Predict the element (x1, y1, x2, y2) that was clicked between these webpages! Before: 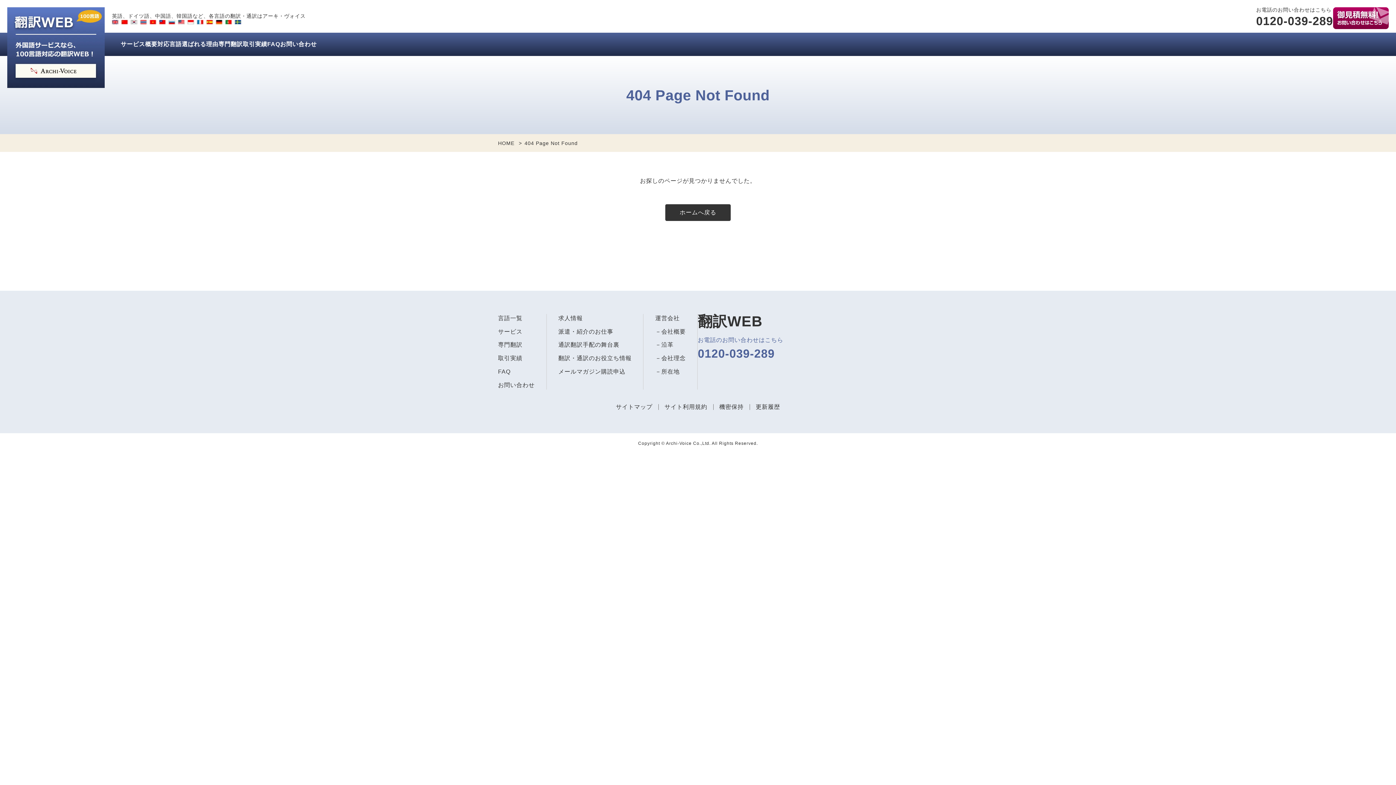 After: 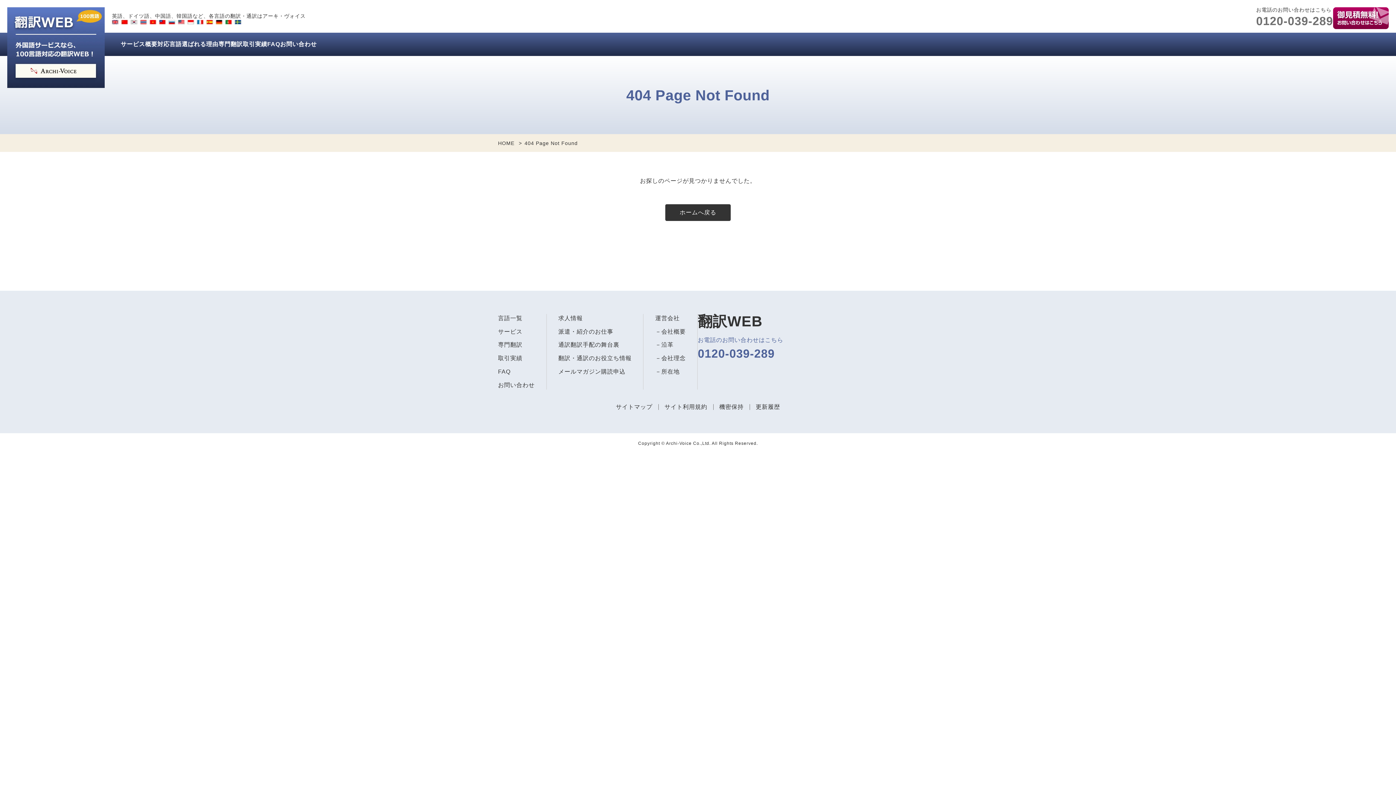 Action: label: 0120-039-289 bbox: (1256, 15, 1333, 26)